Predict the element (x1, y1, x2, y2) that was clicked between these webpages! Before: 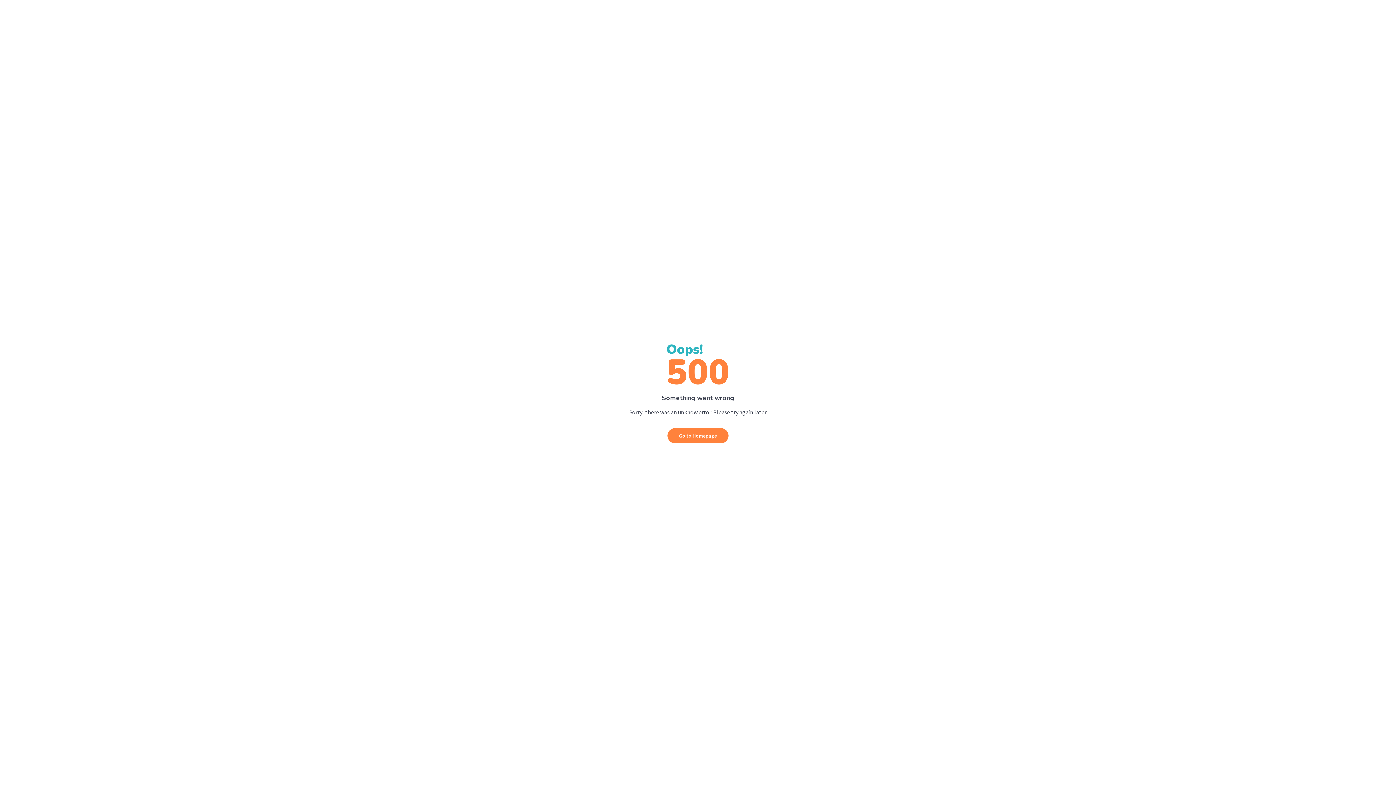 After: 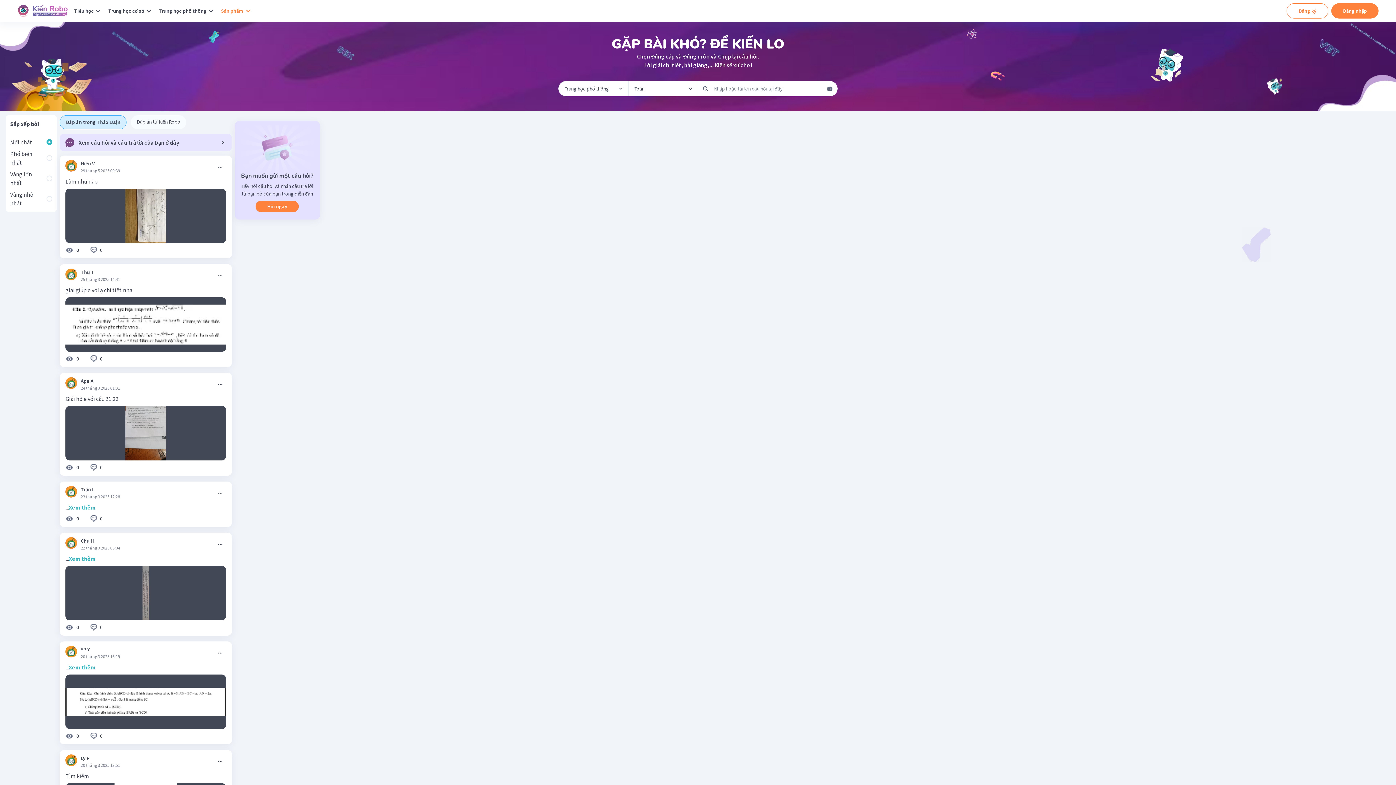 Action: label: Go to Homepage bbox: (667, 428, 728, 443)